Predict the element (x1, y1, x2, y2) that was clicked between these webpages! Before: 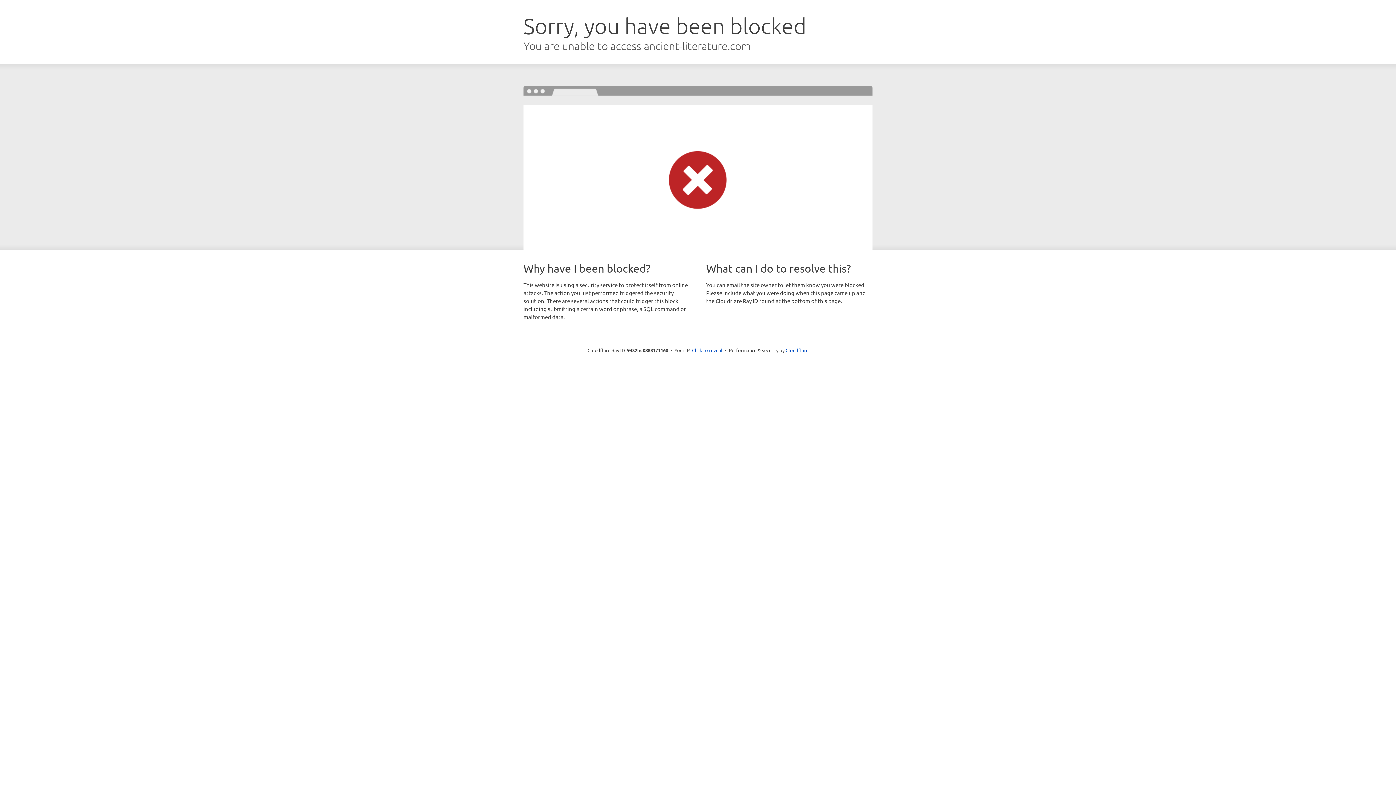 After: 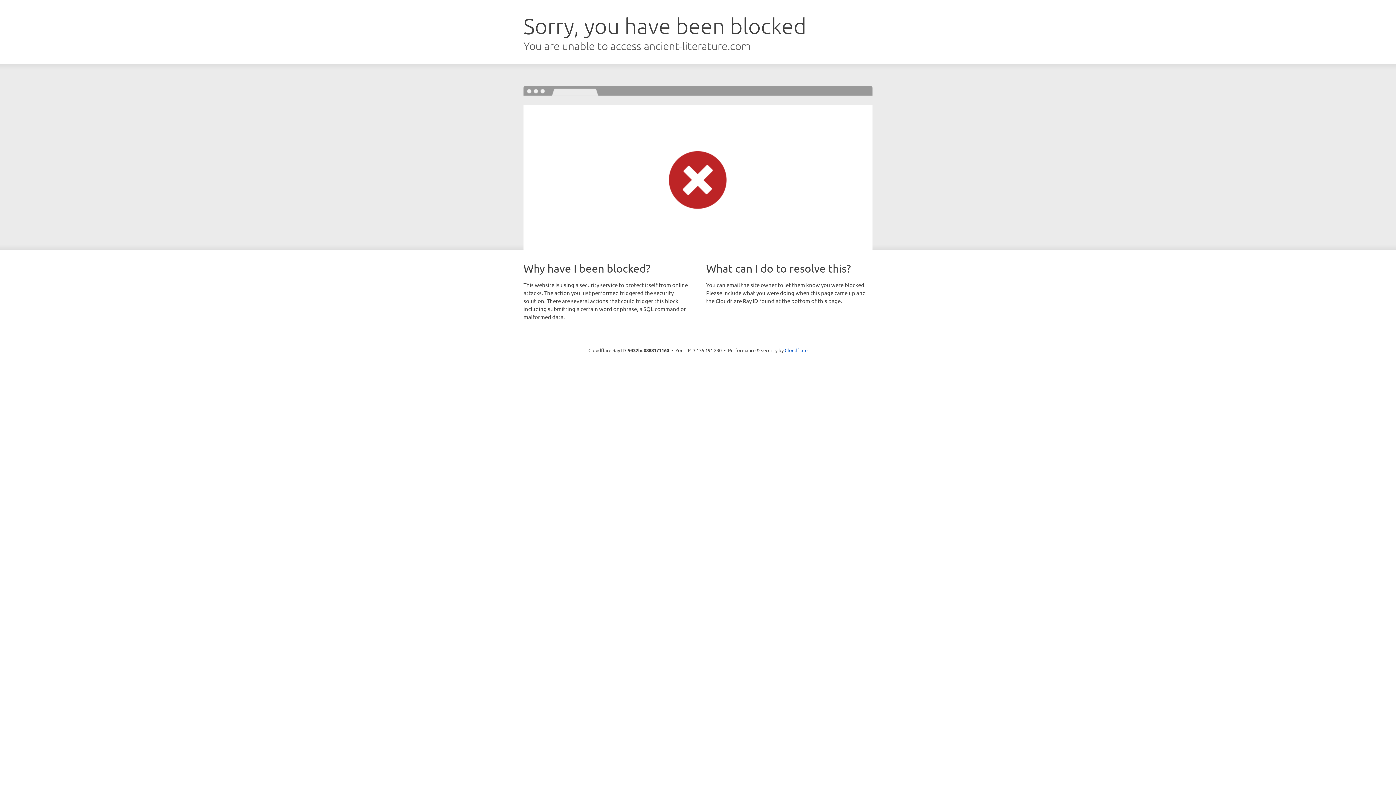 Action: bbox: (692, 346, 722, 353) label: Click to reveal